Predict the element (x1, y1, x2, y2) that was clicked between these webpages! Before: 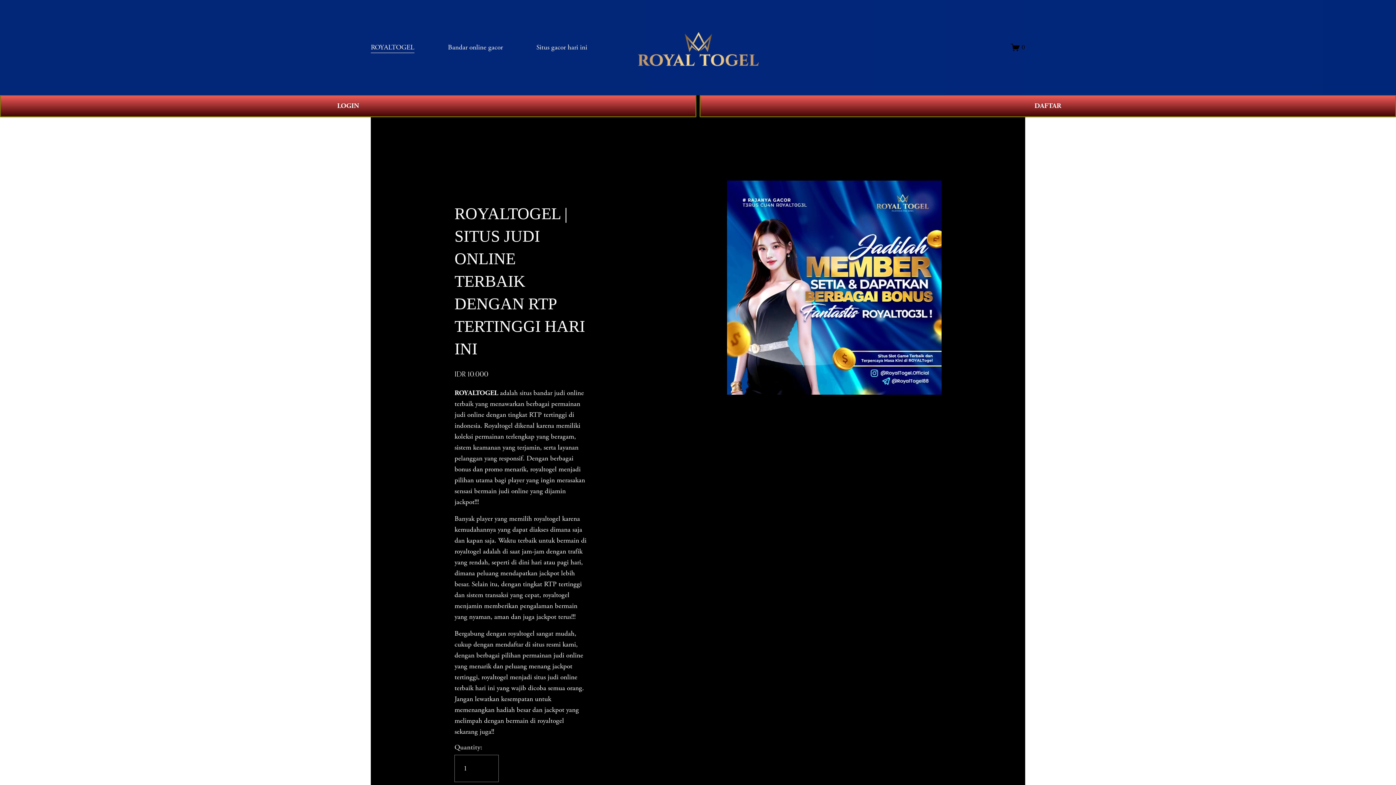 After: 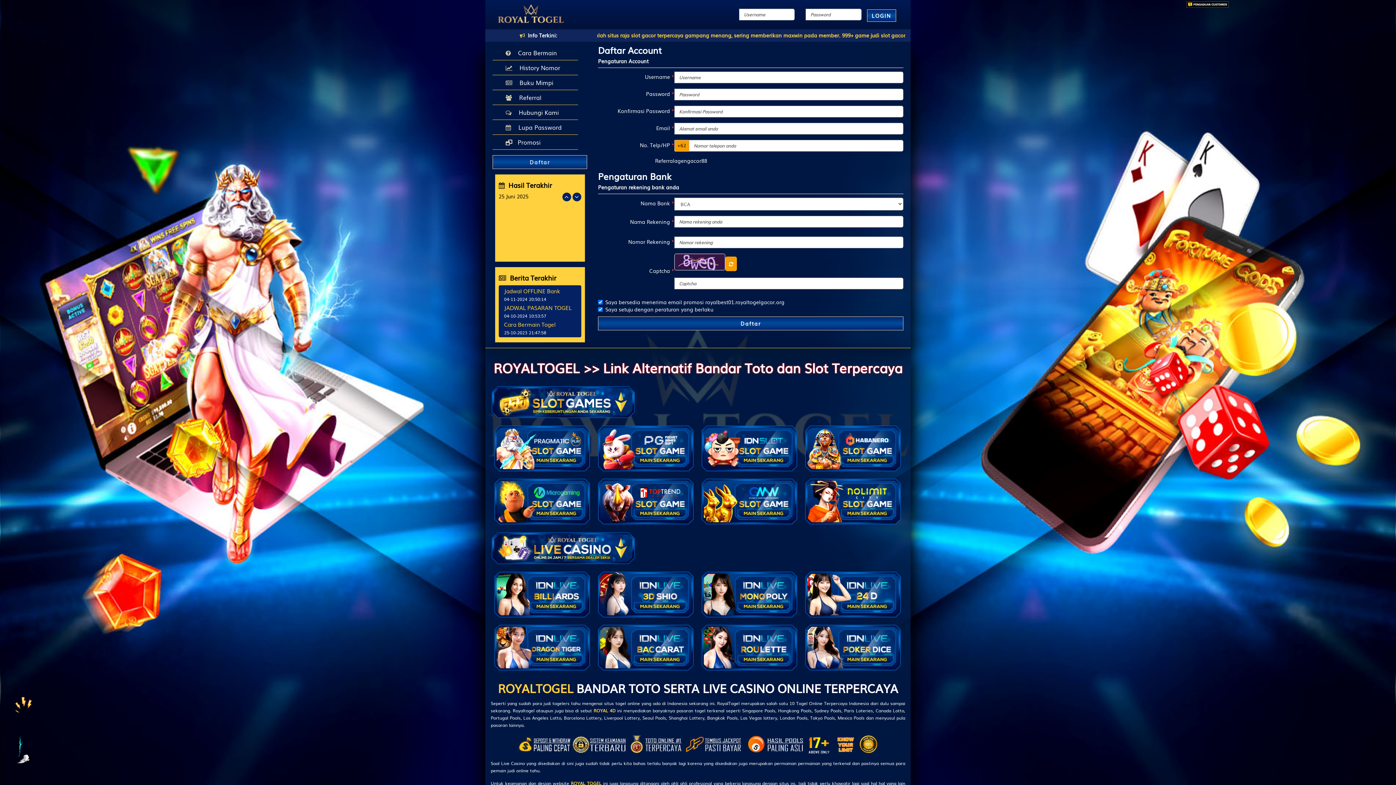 Action: bbox: (700, 95, 1396, 116) label: DAFTAR